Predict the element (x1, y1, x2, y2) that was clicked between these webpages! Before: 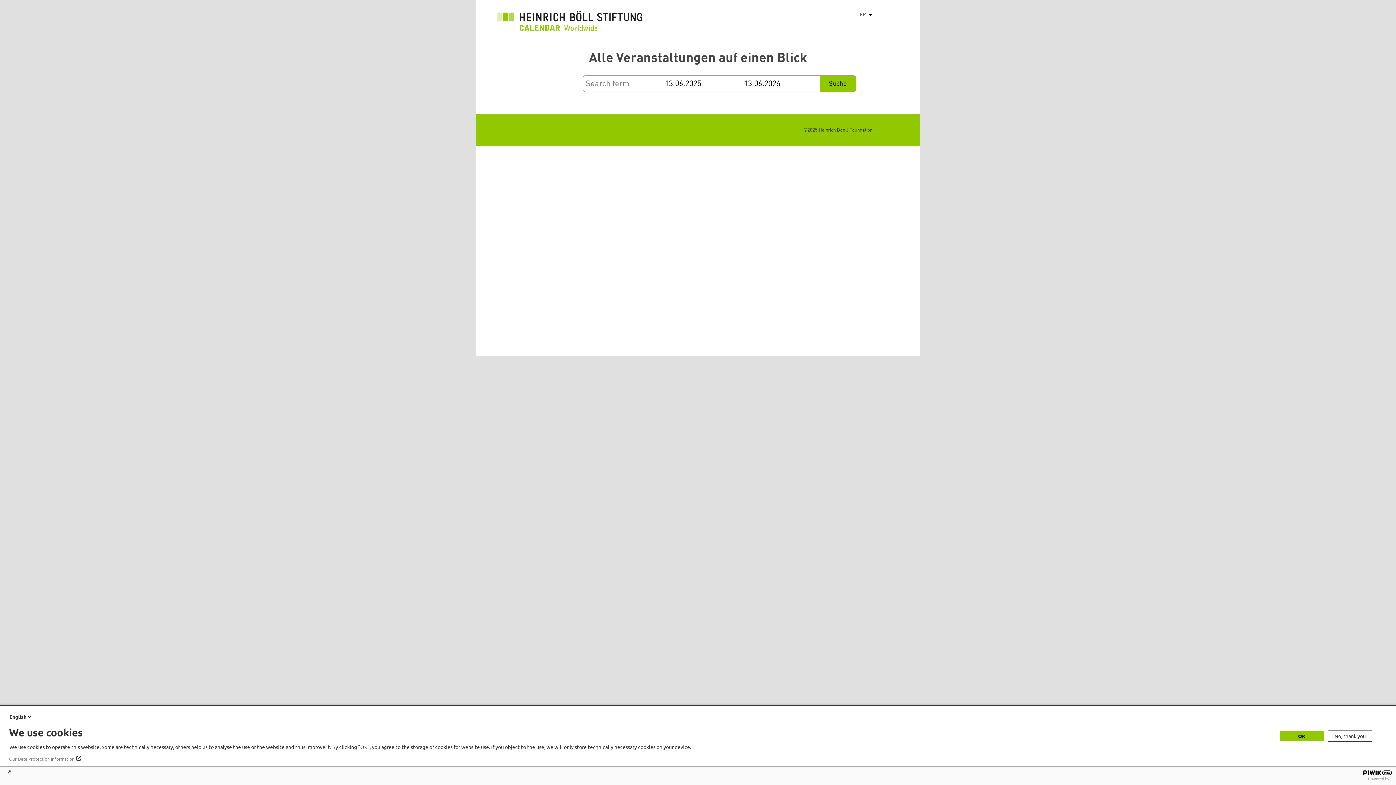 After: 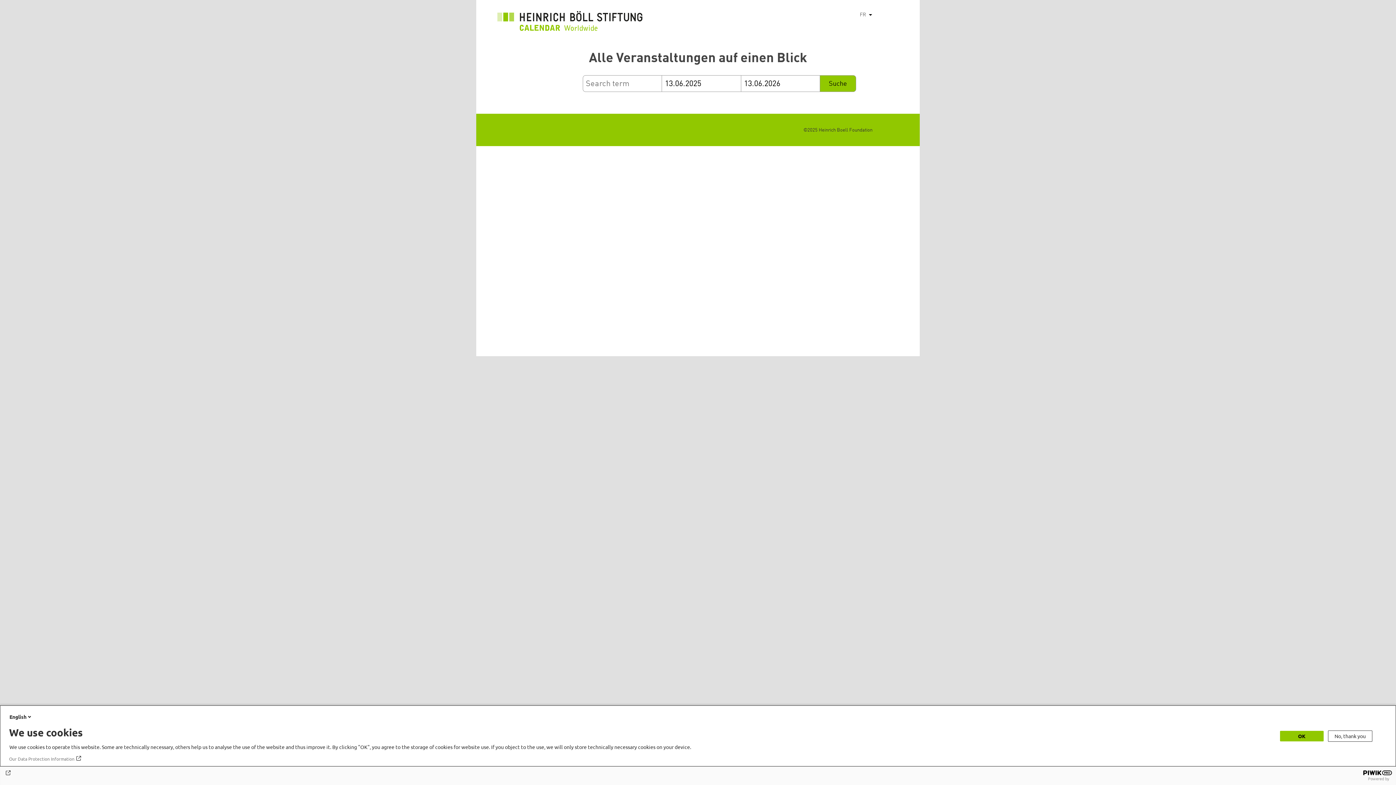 Action: bbox: (9, 756, 82, 762) label: Our Data Protection Information